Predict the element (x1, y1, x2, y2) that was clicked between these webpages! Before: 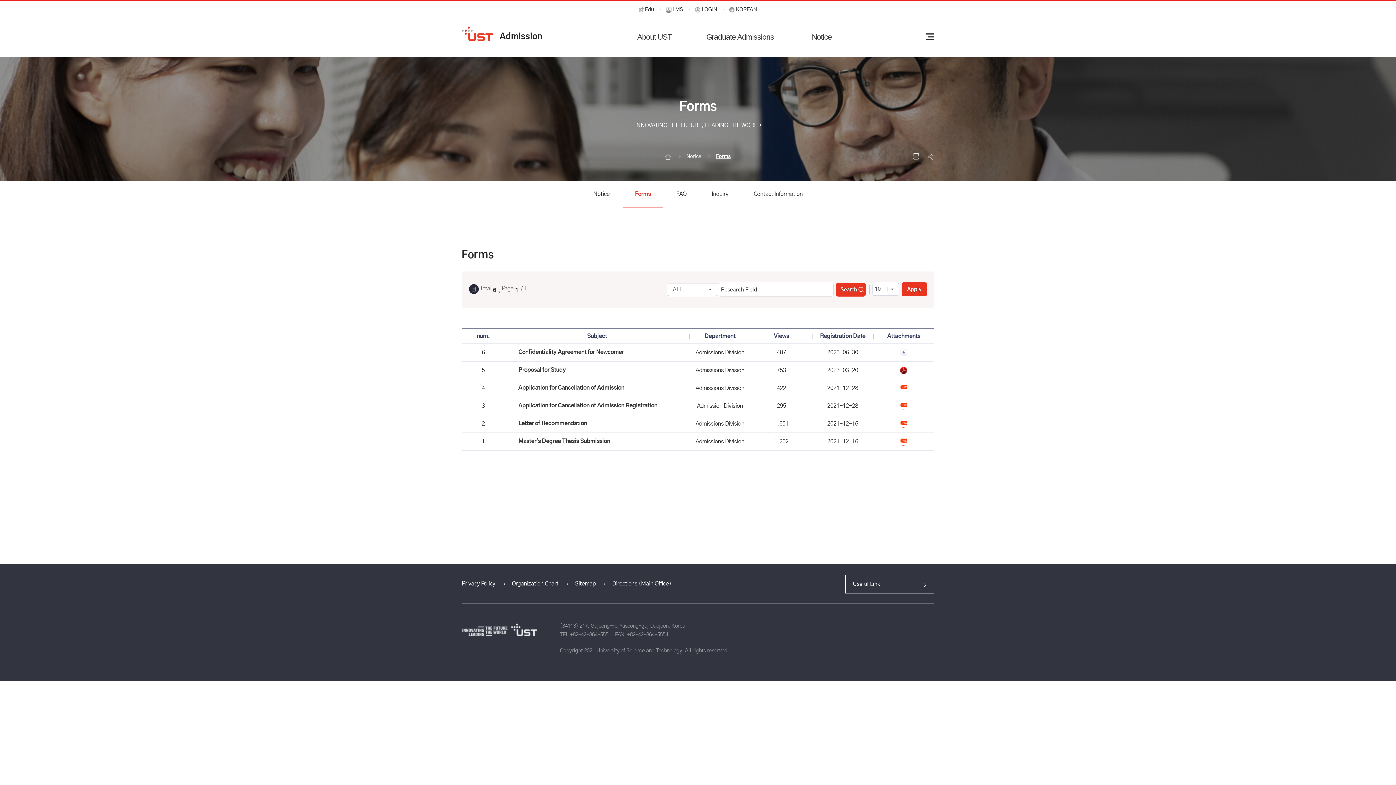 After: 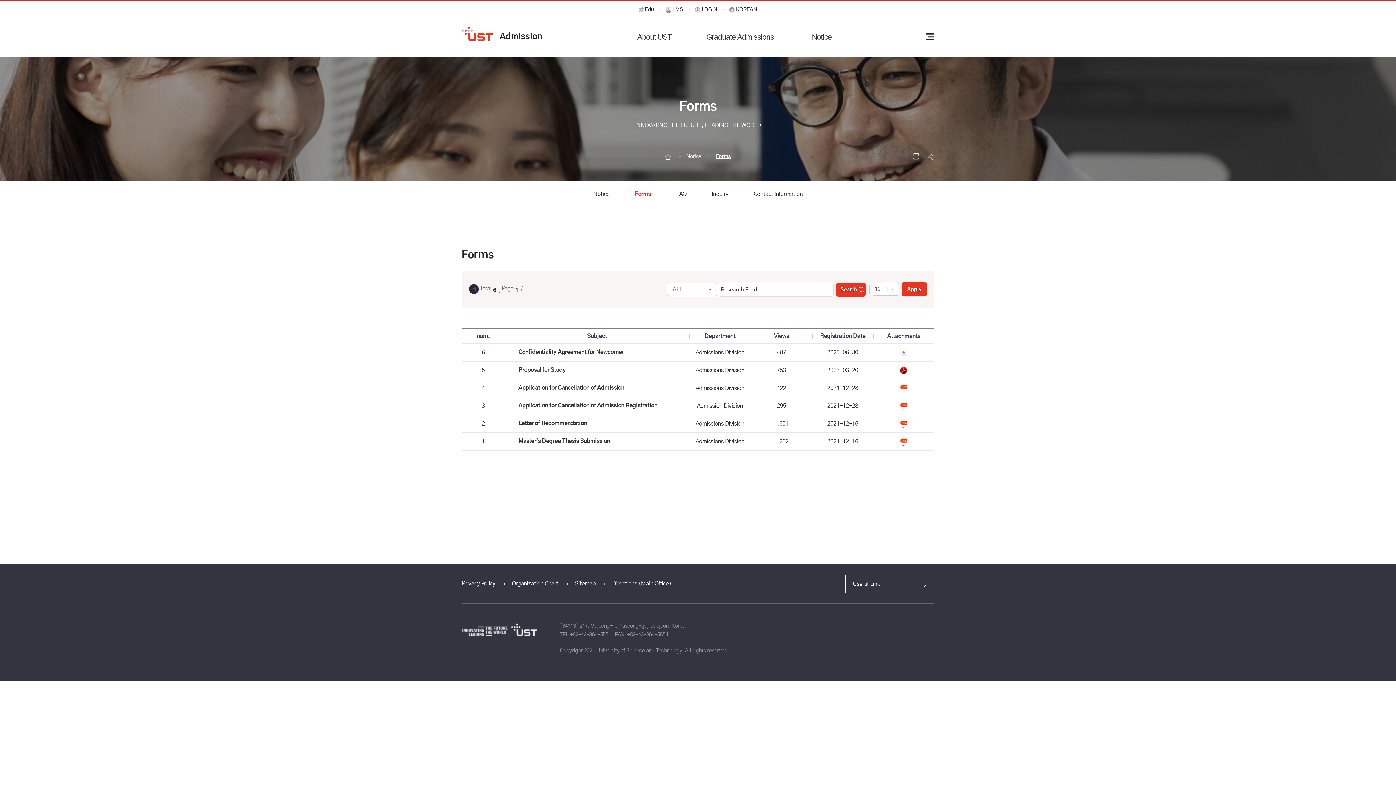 Action: bbox: (901, 282, 927, 296) label: Apply